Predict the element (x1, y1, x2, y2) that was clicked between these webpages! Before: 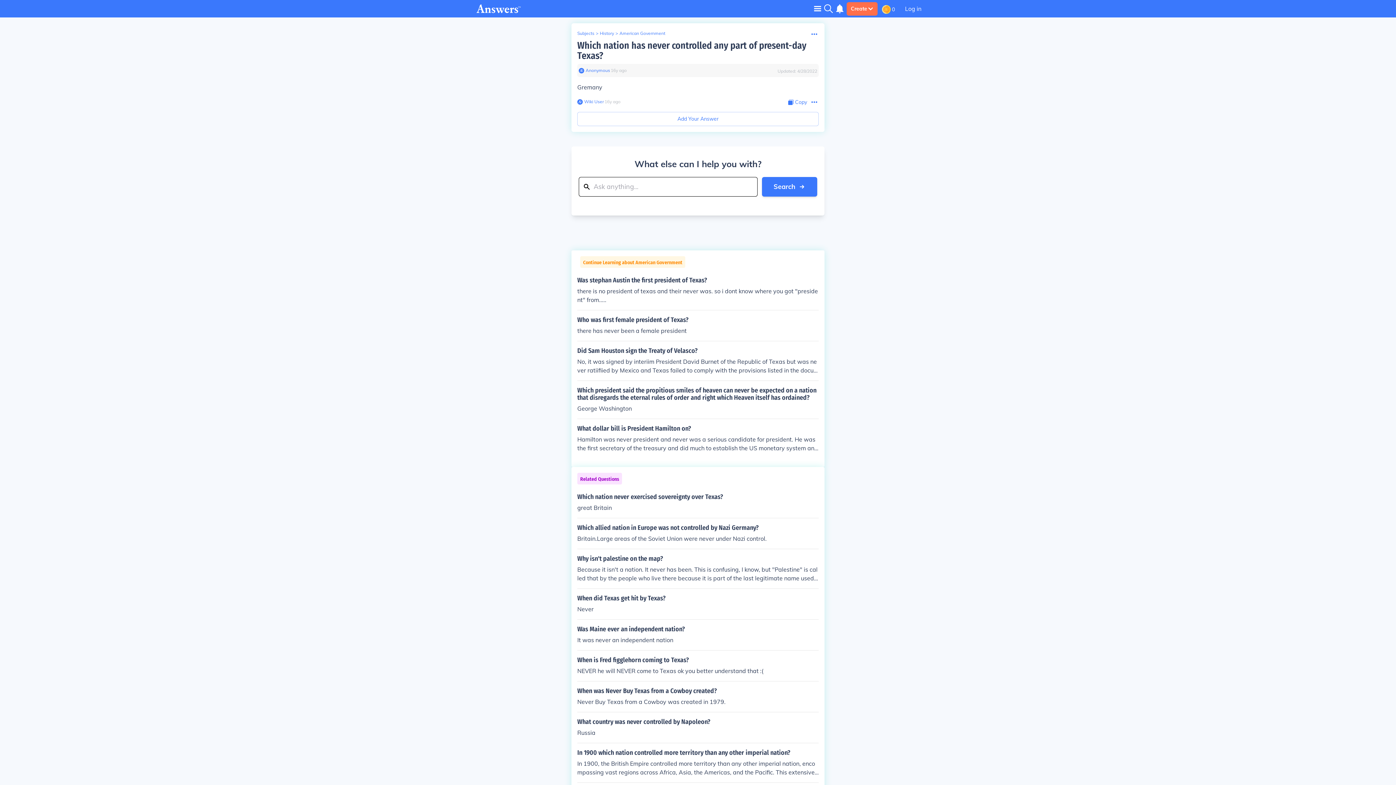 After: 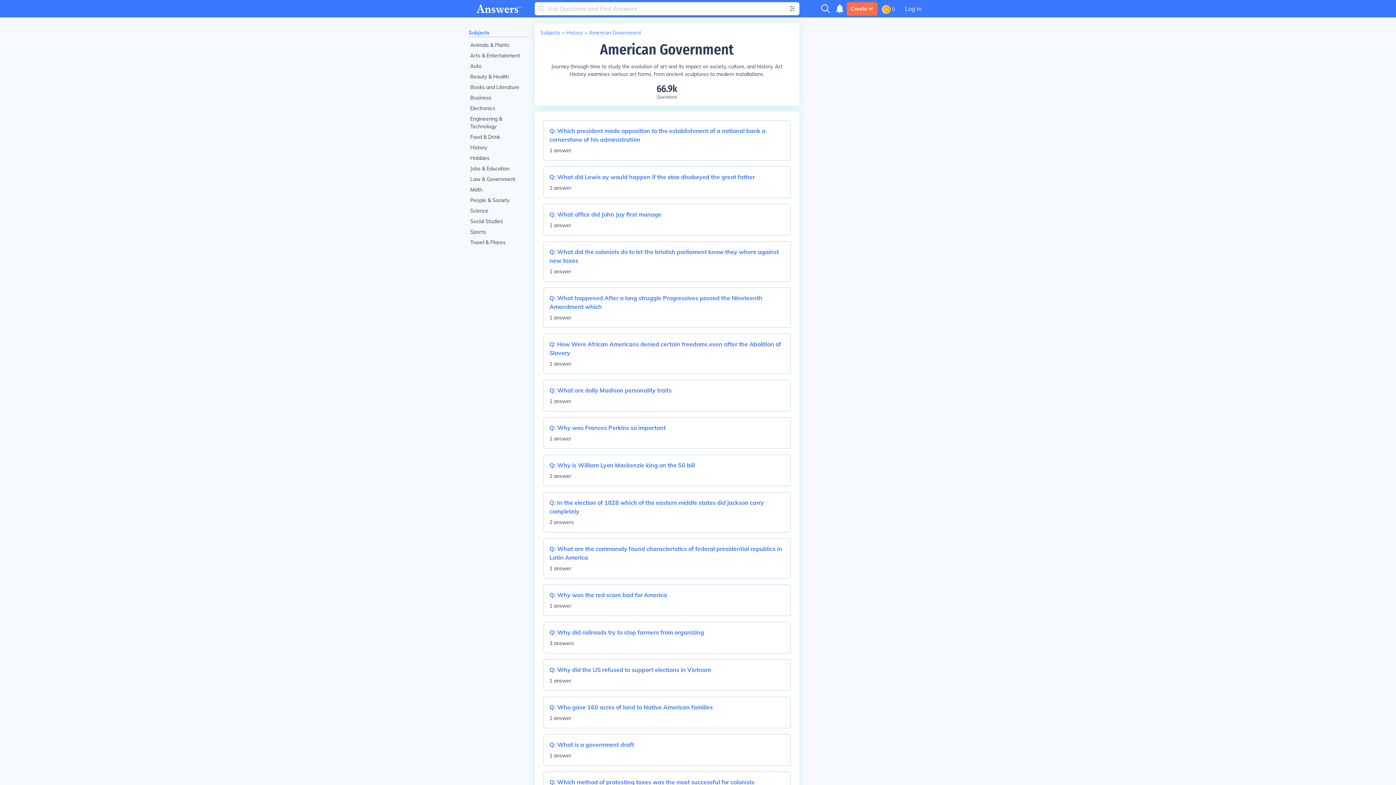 Action: label: American Government bbox: (619, 30, 665, 36)